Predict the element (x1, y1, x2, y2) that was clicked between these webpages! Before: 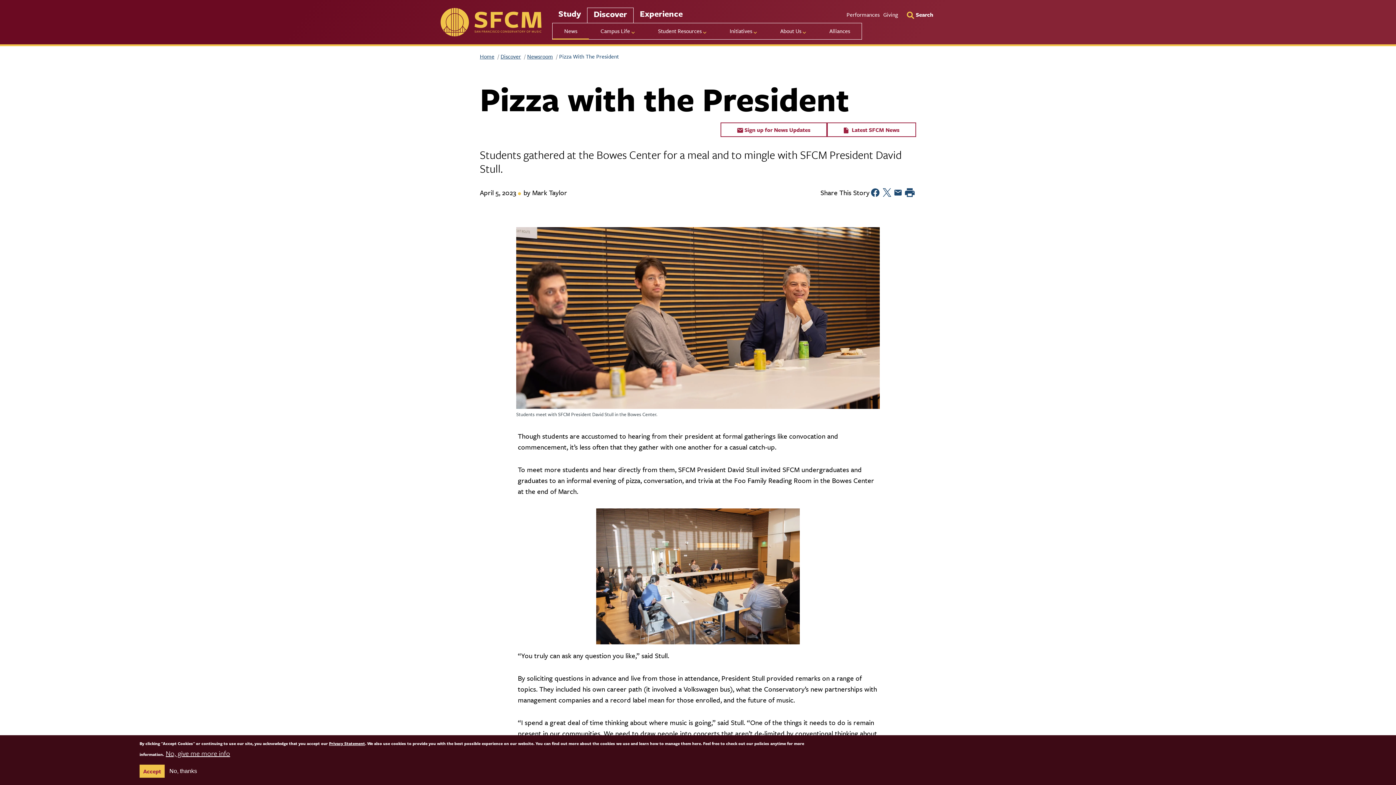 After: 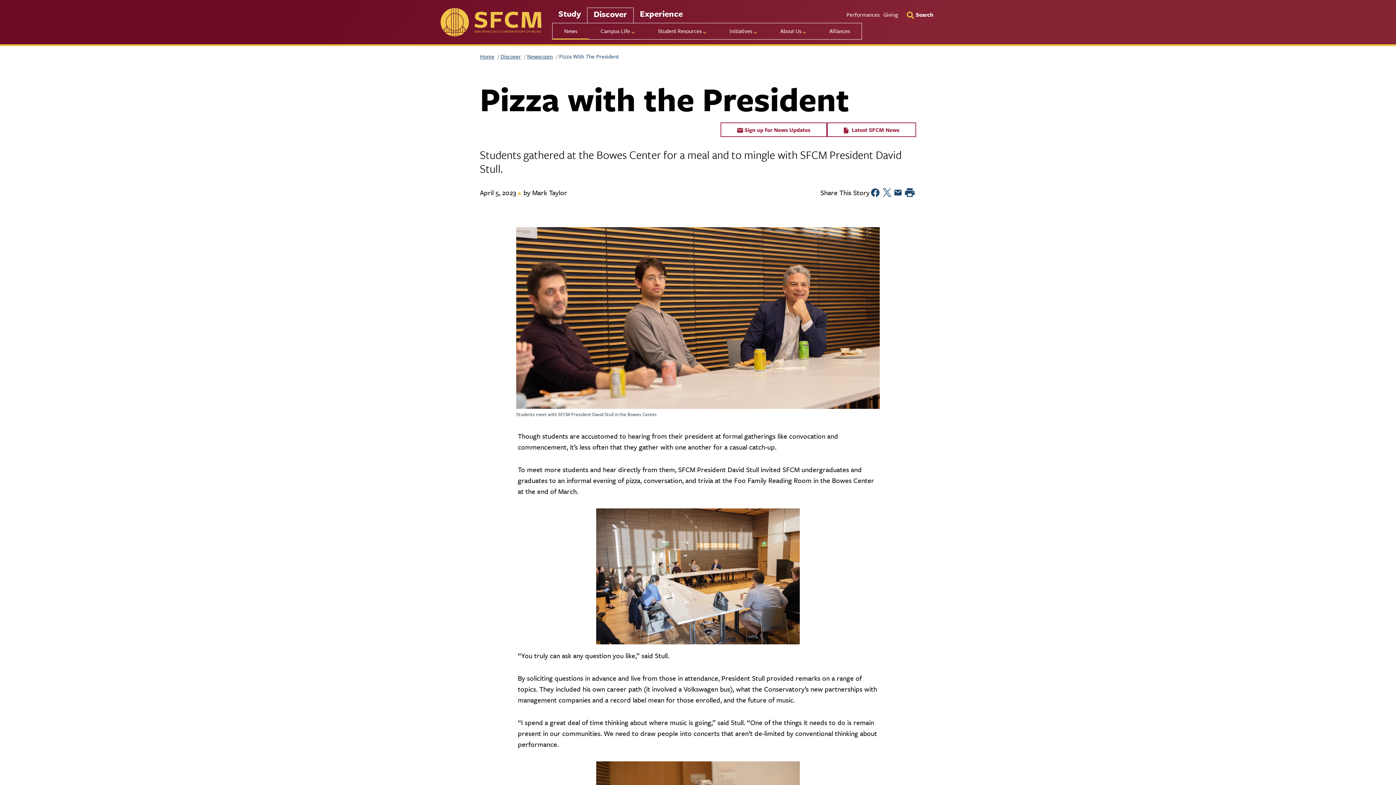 Action: label: No, thanks bbox: (166, 765, 200, 777)